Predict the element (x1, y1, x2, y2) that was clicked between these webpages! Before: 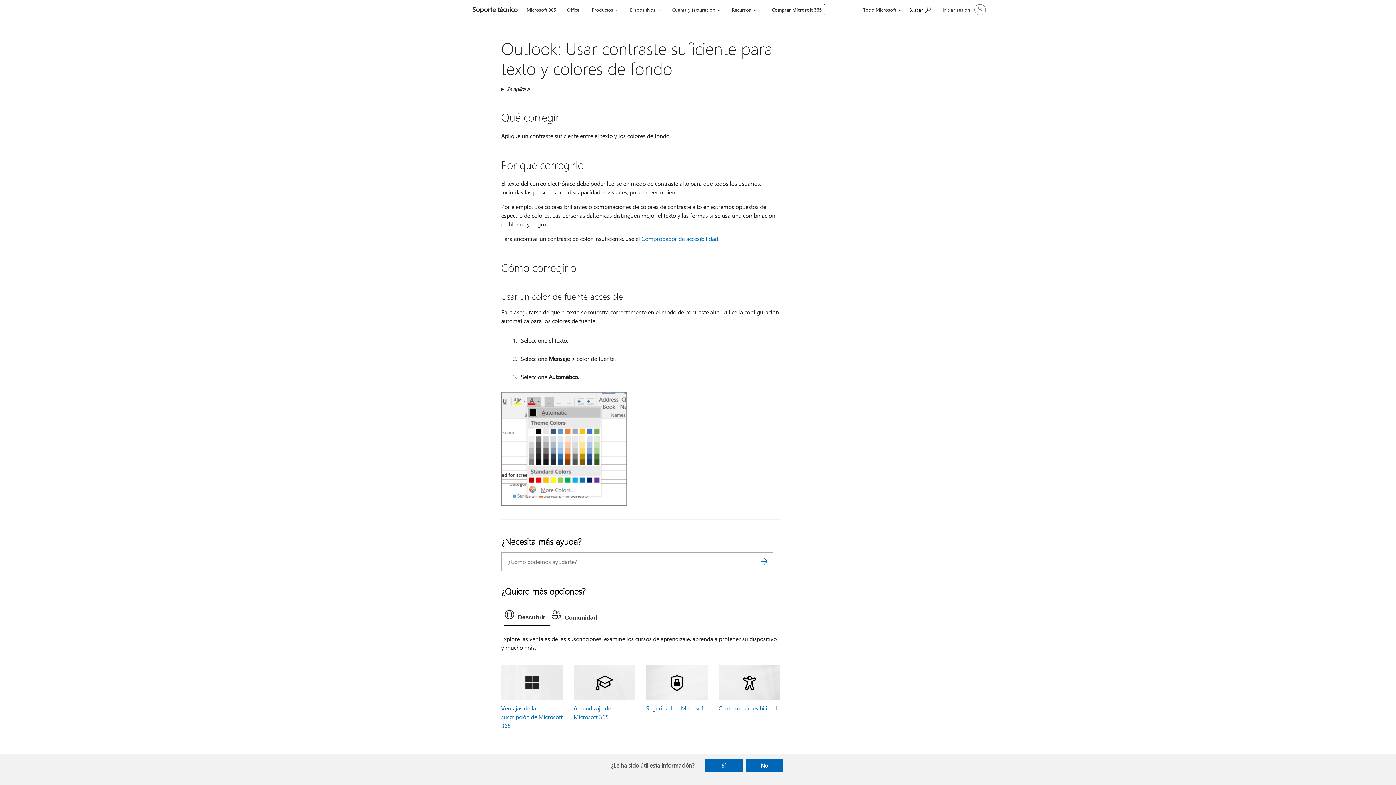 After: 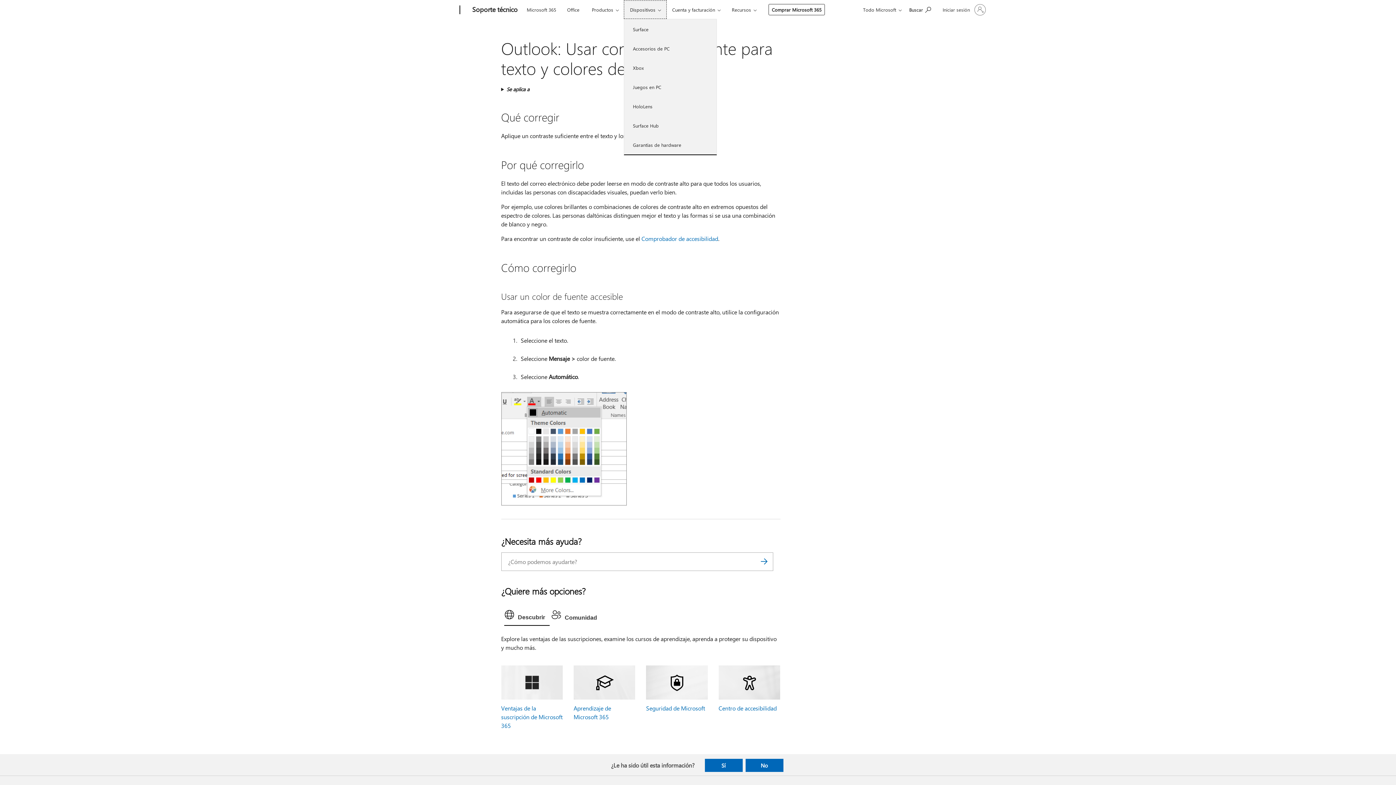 Action: label: Dispositivos bbox: (624, 0, 666, 18)